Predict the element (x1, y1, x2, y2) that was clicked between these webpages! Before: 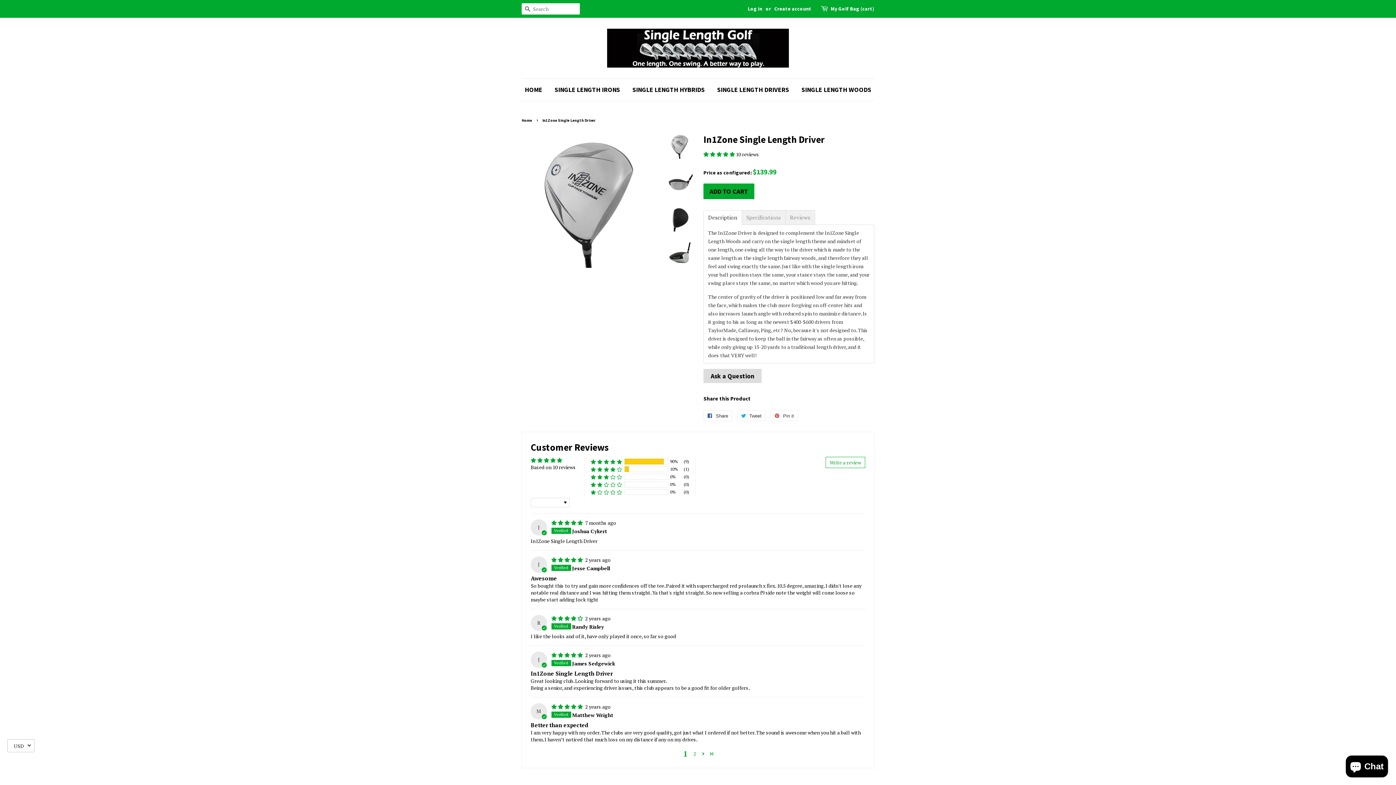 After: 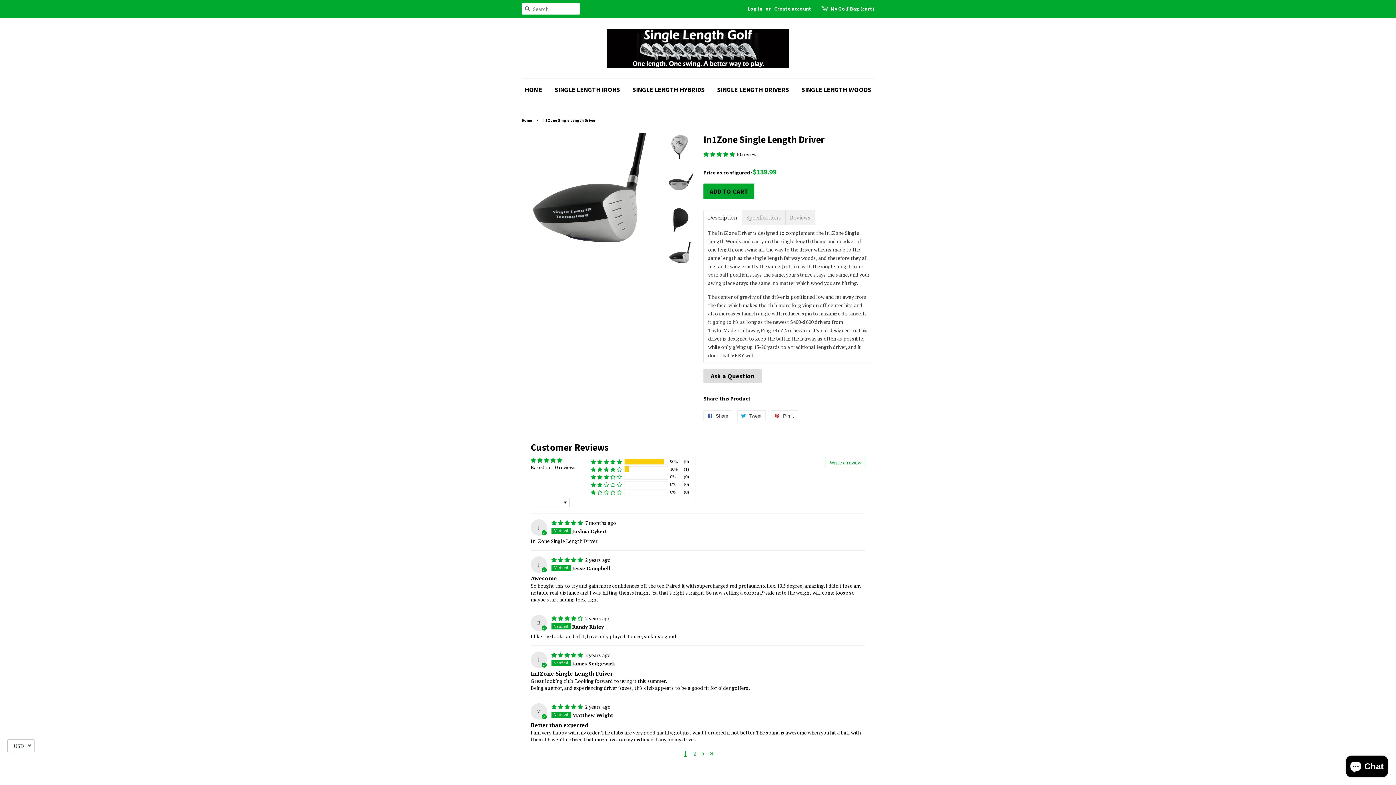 Action: bbox: (667, 242, 692, 268)